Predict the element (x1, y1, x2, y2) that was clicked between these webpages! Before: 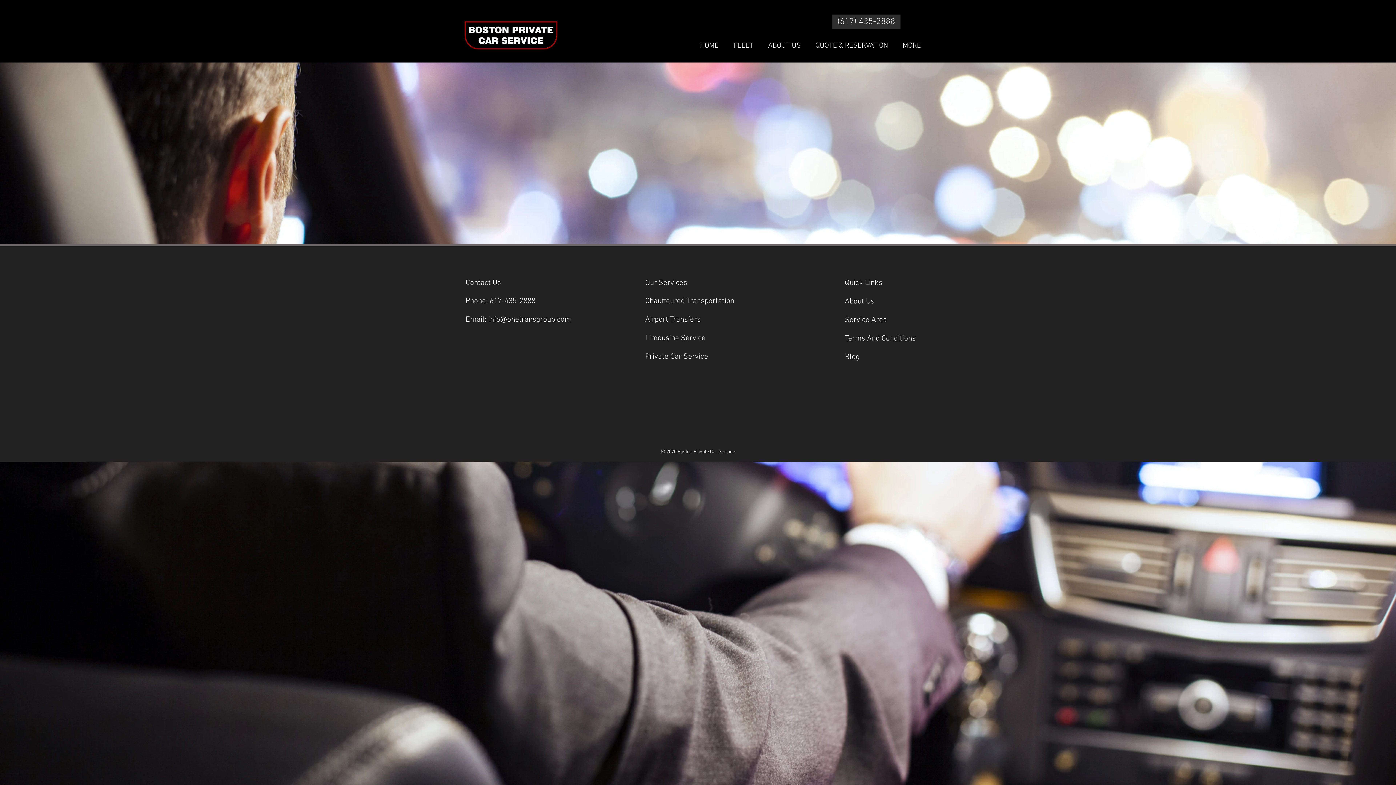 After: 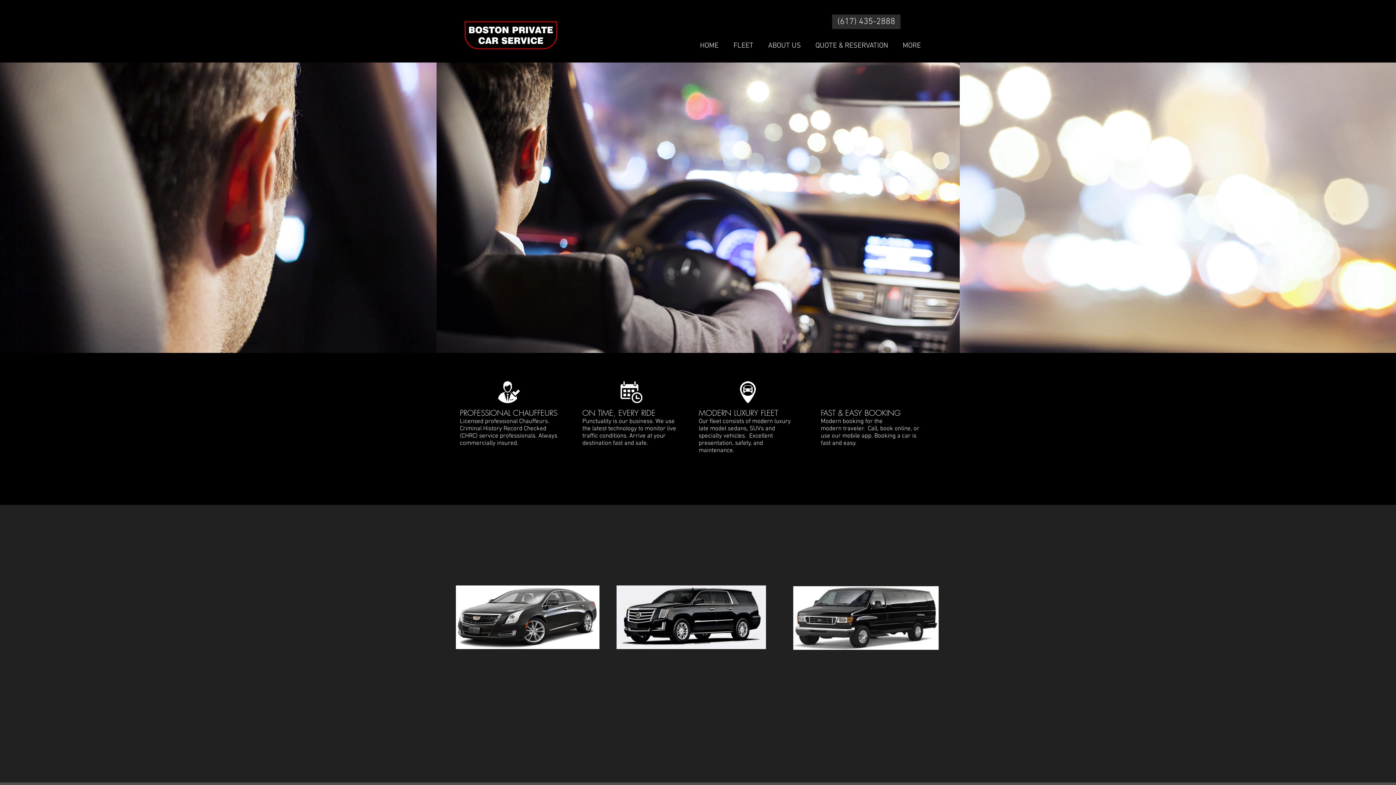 Action: label: ABOUT US bbox: (761, 29, 808, 62)